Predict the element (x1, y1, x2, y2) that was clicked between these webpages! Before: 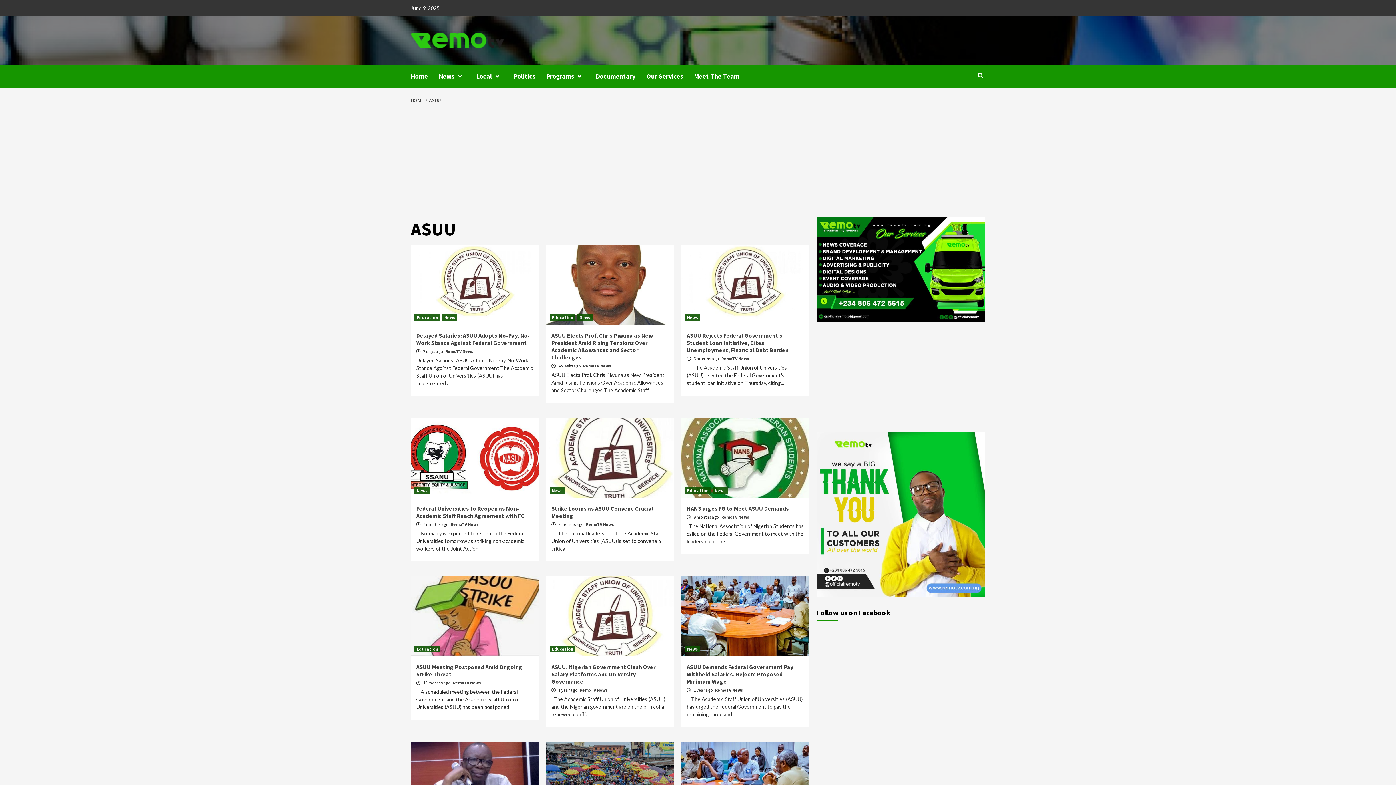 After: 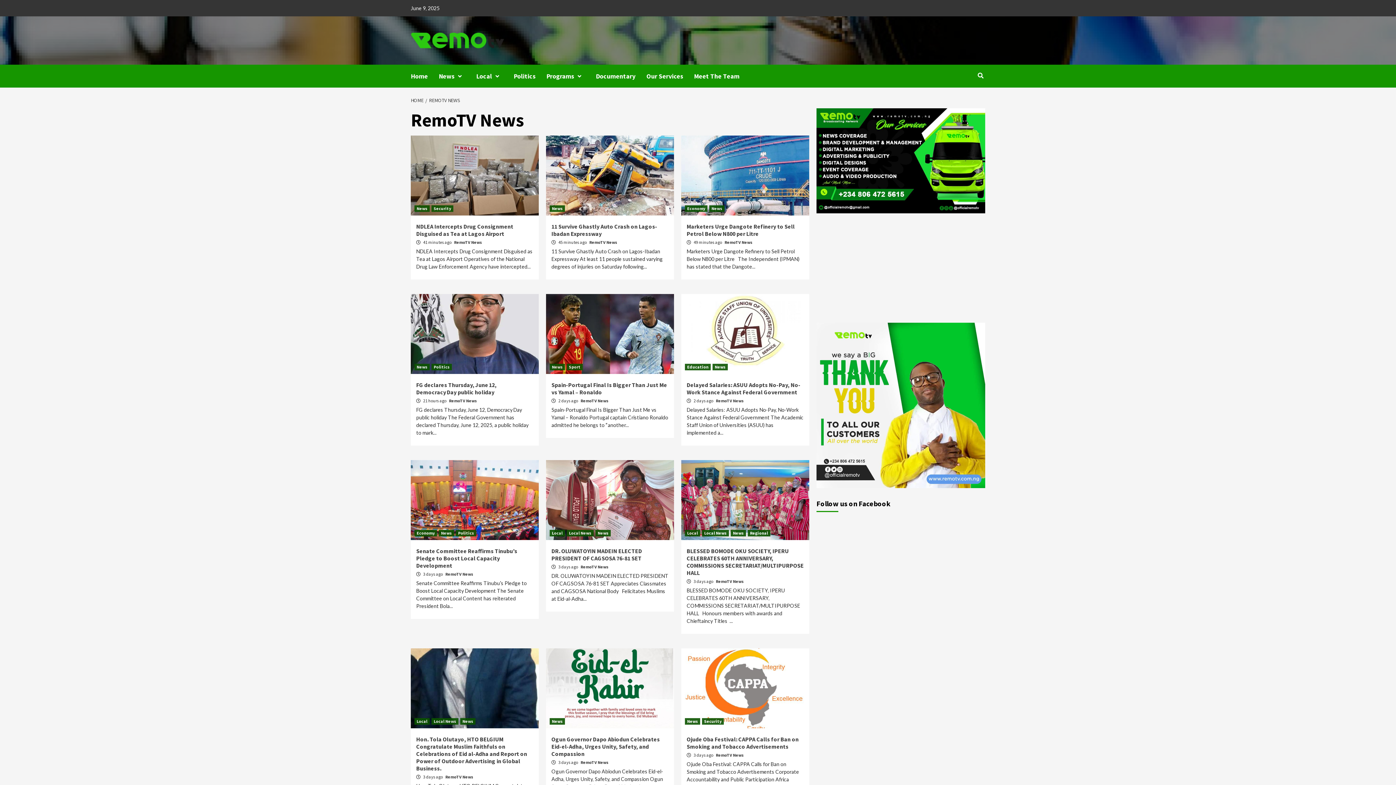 Action: bbox: (453, 680, 481, 685) label: RemoTV News